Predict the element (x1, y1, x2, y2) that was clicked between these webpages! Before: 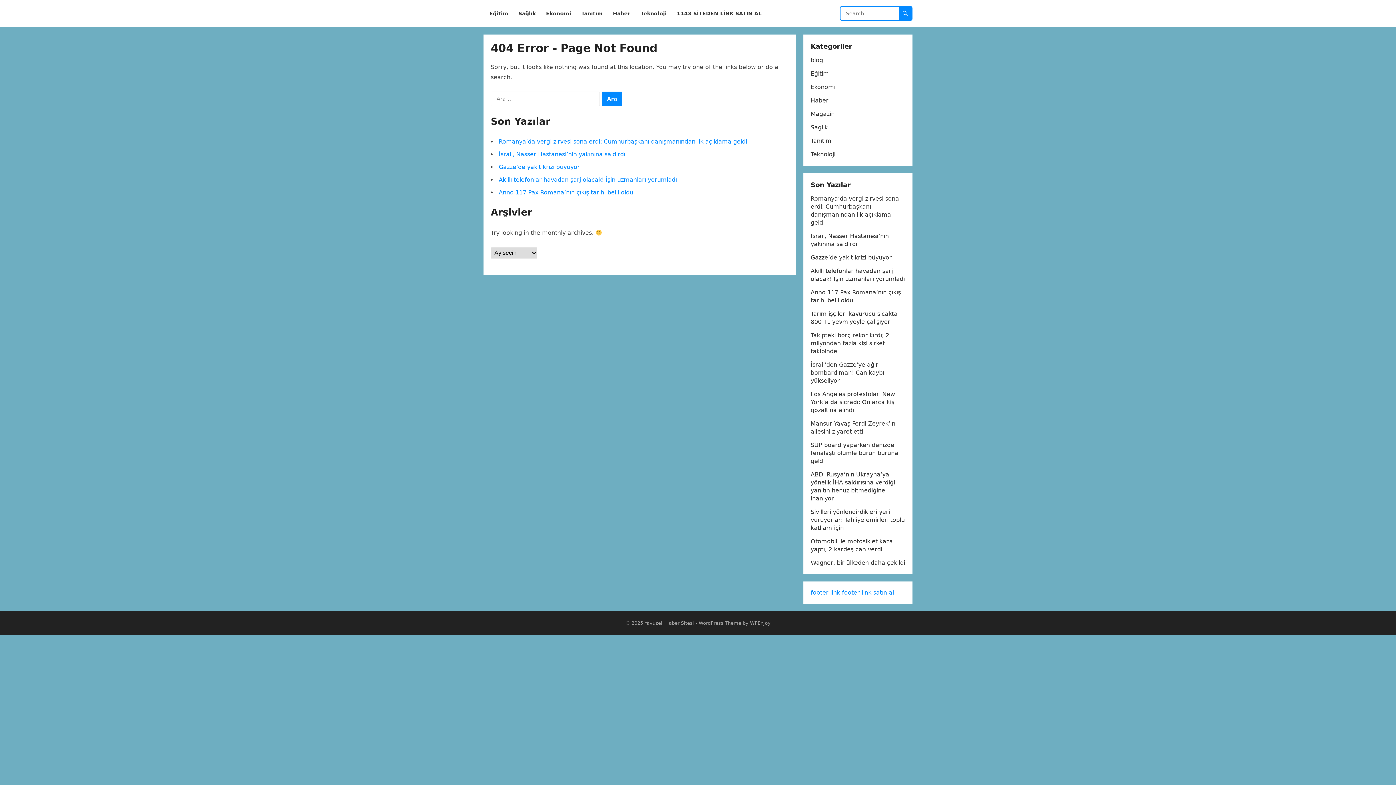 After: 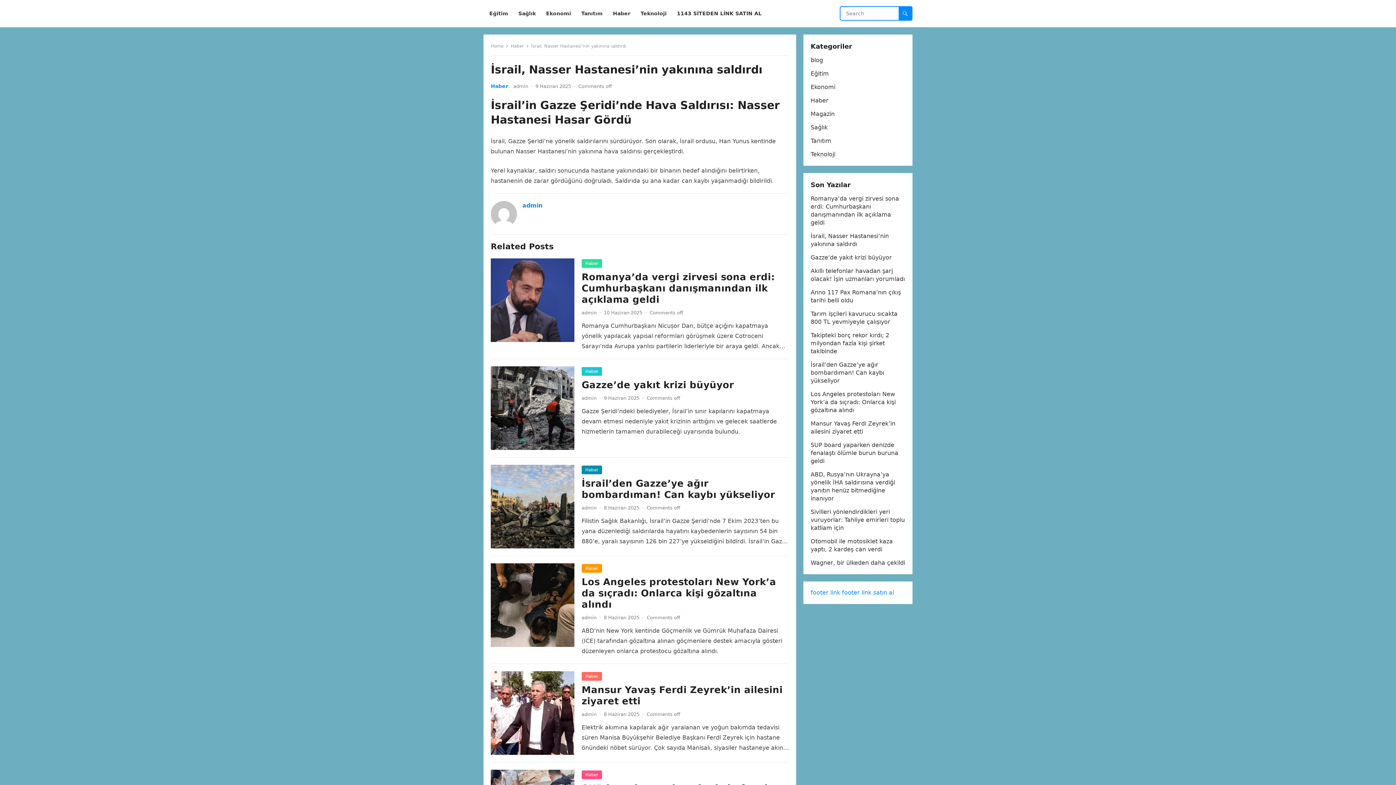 Action: bbox: (498, 150, 625, 157) label: İsrail, Nasser Hastanesi’nin yakınına saldırdı